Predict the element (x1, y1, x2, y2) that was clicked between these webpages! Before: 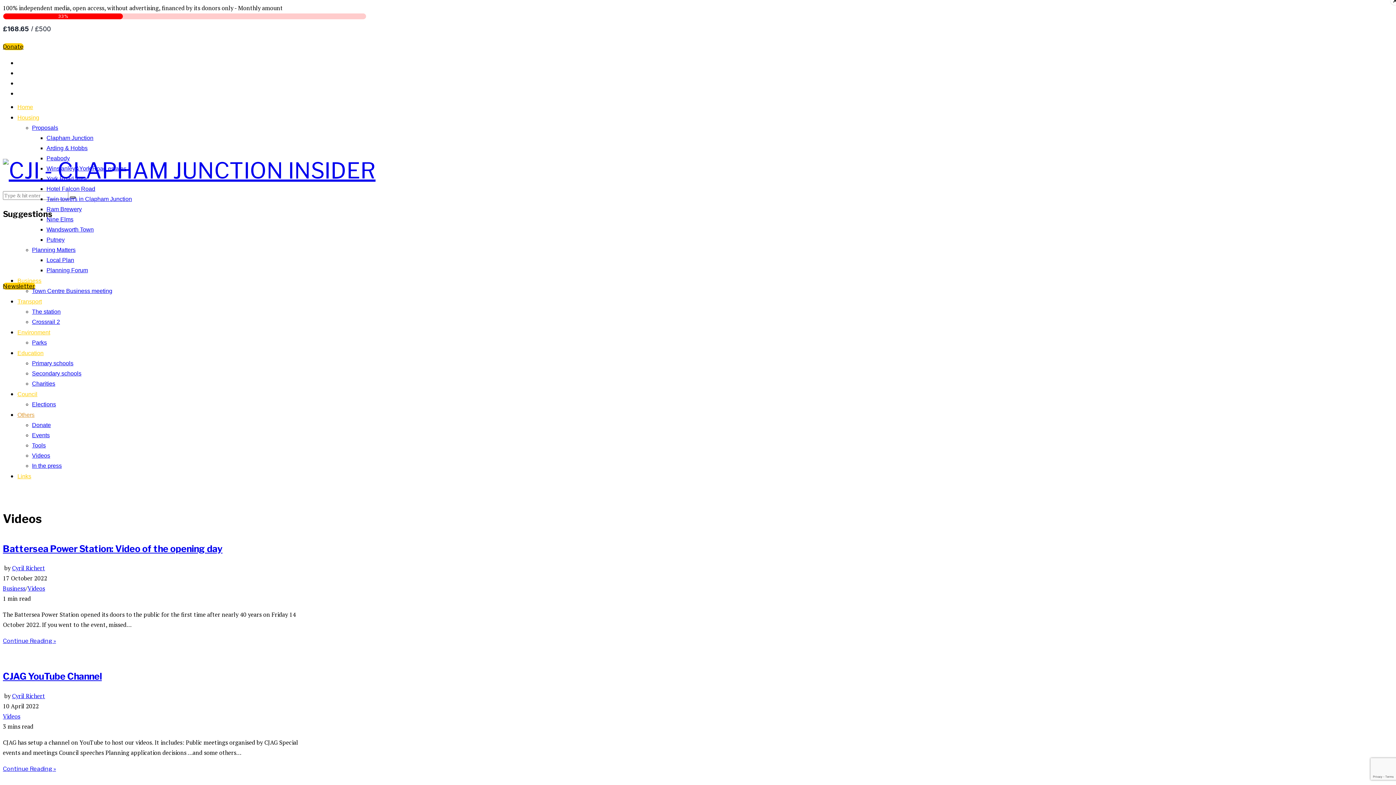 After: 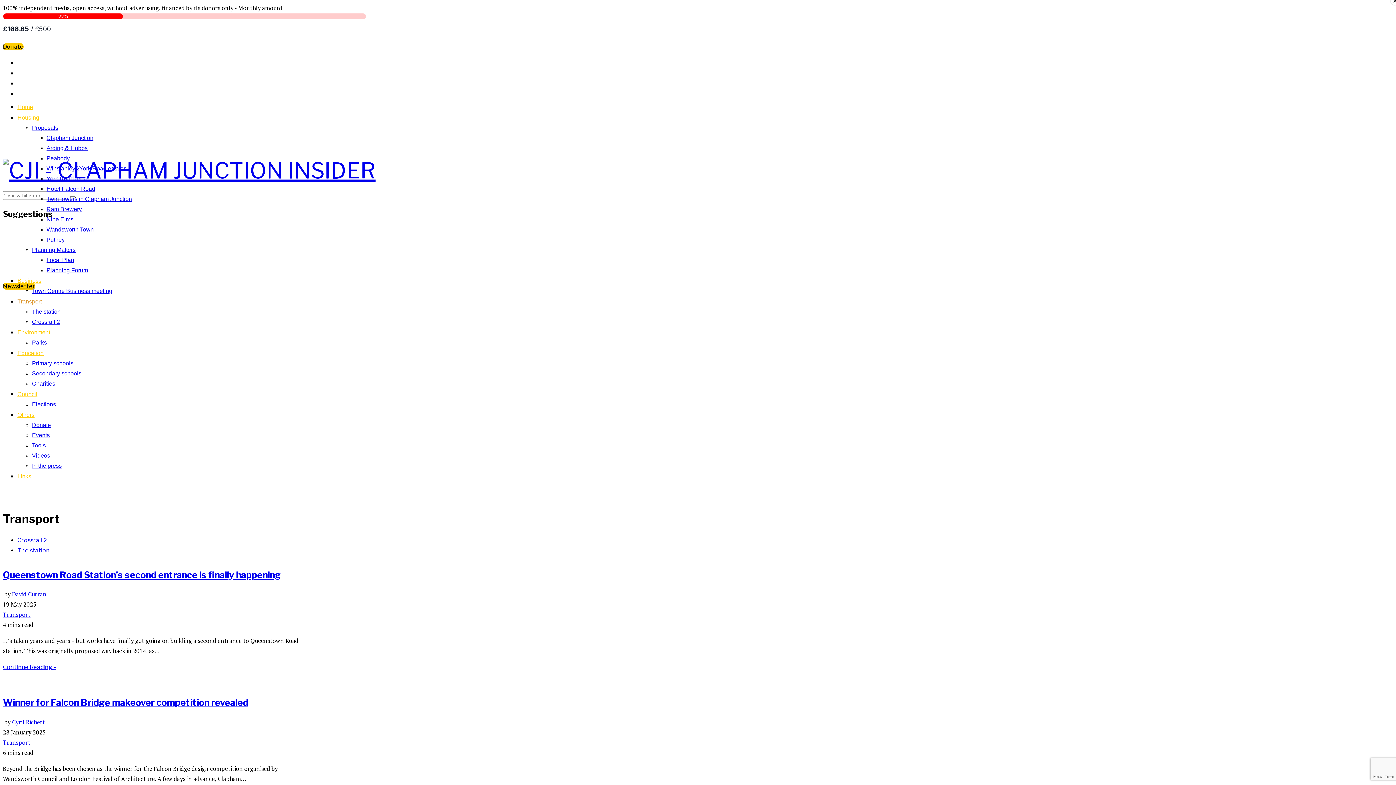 Action: label: Transport bbox: (17, 298, 41, 304)